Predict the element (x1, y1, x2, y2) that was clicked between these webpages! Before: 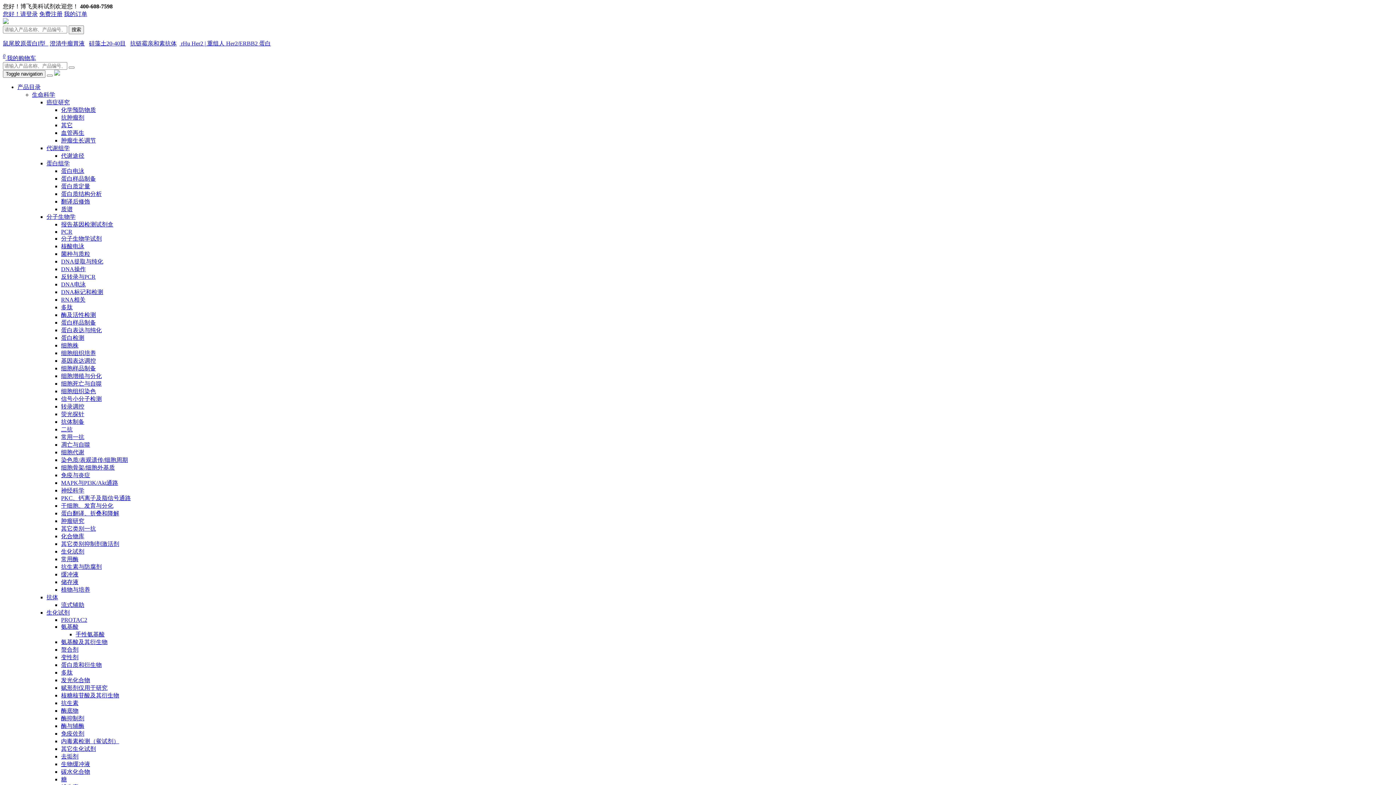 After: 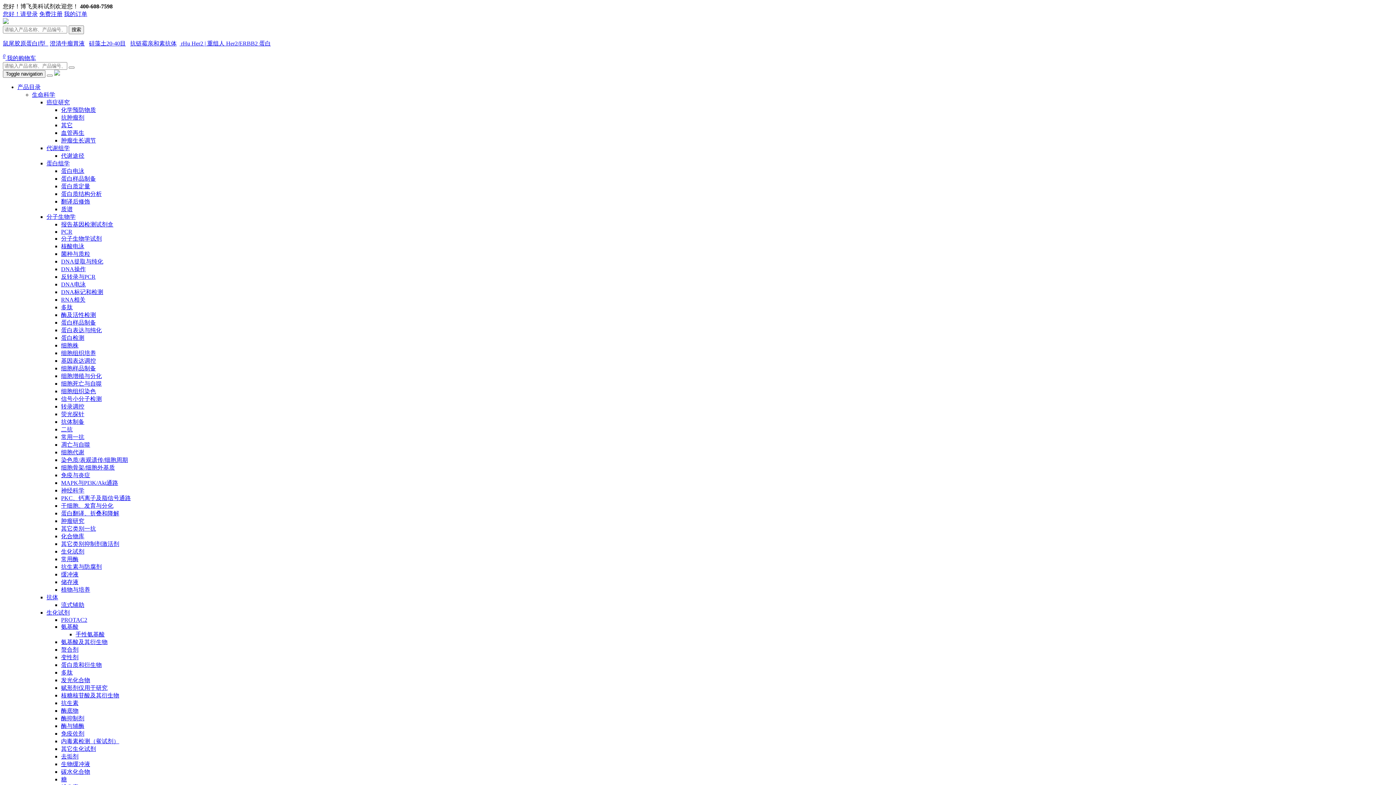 Action: label: 酶及活性检测 bbox: (61, 312, 96, 318)